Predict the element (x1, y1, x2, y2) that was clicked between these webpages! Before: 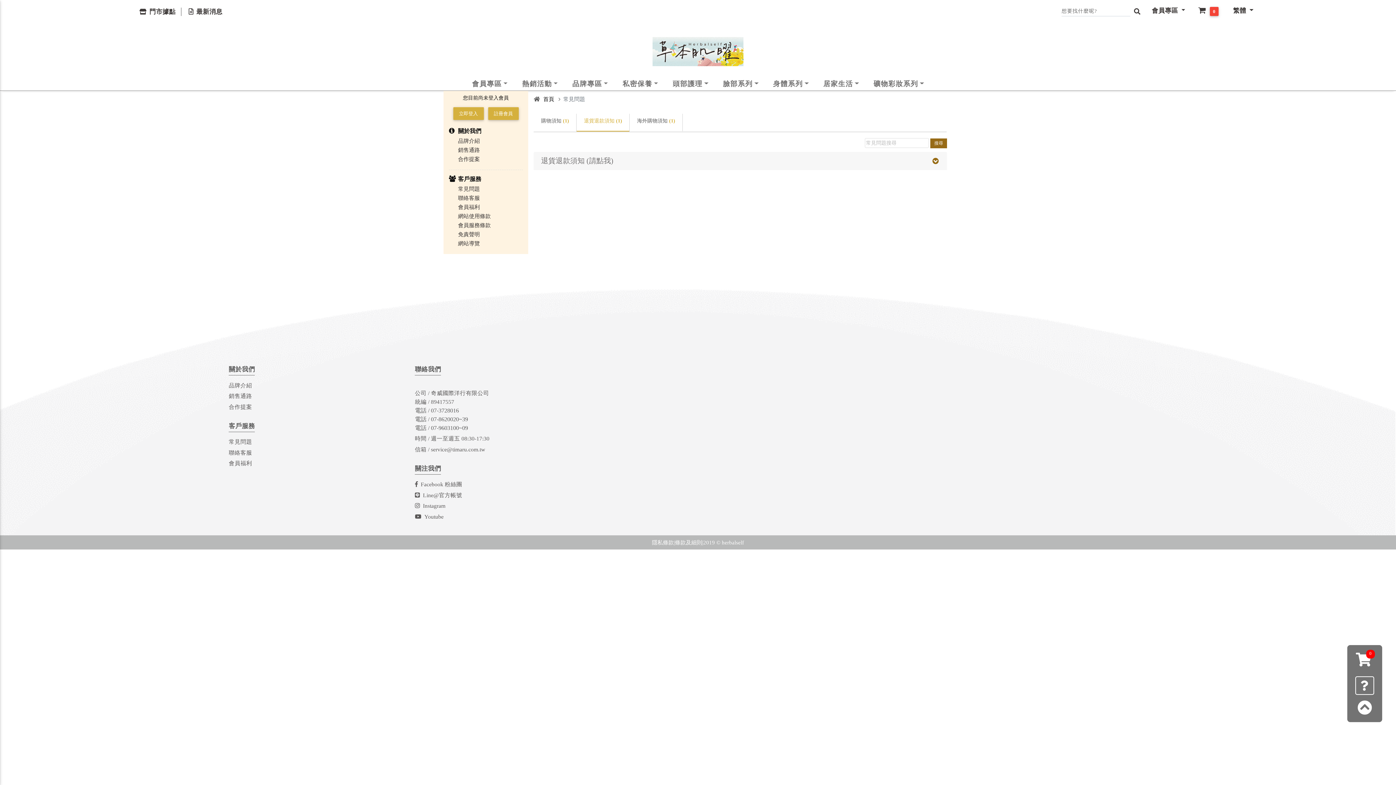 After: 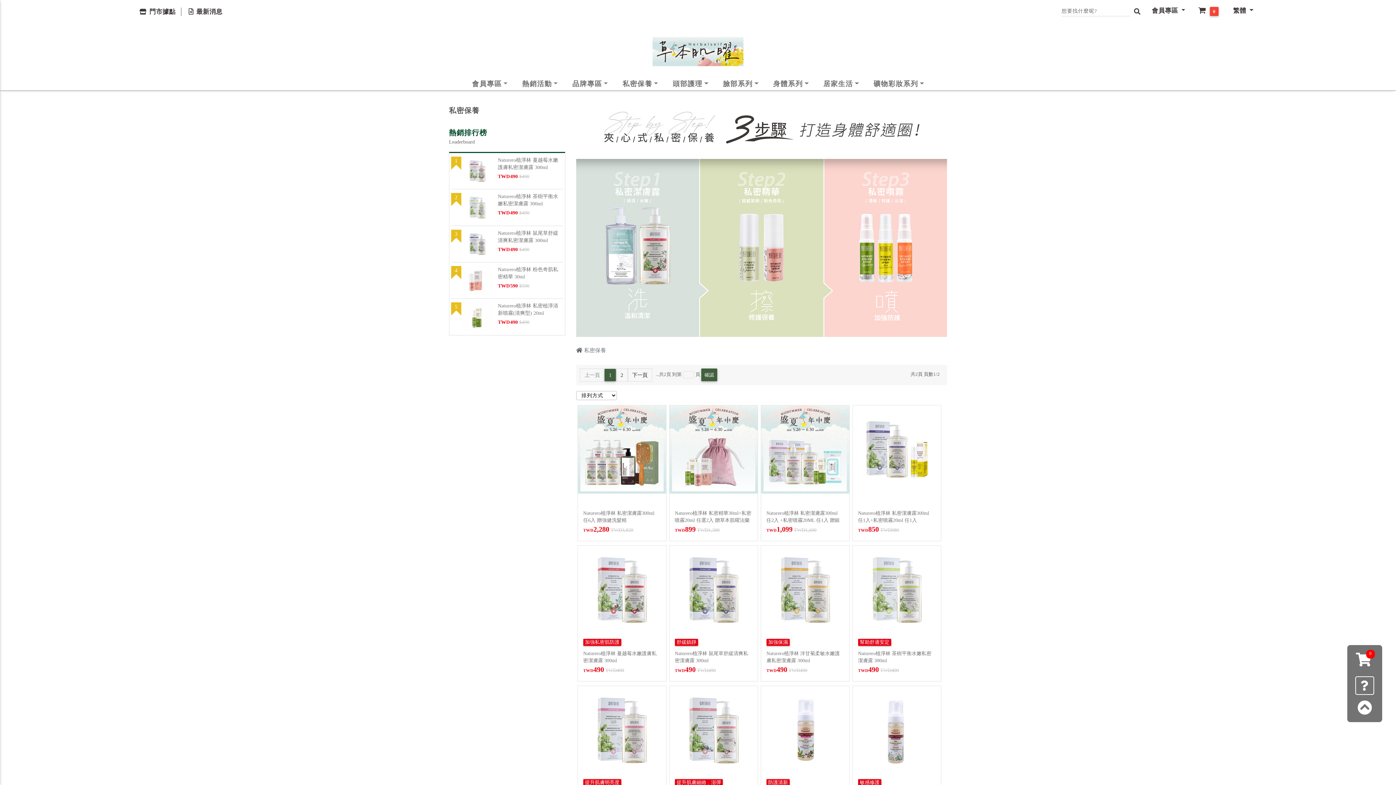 Action: label: 私密保養 bbox: (622, 79, 658, 88)